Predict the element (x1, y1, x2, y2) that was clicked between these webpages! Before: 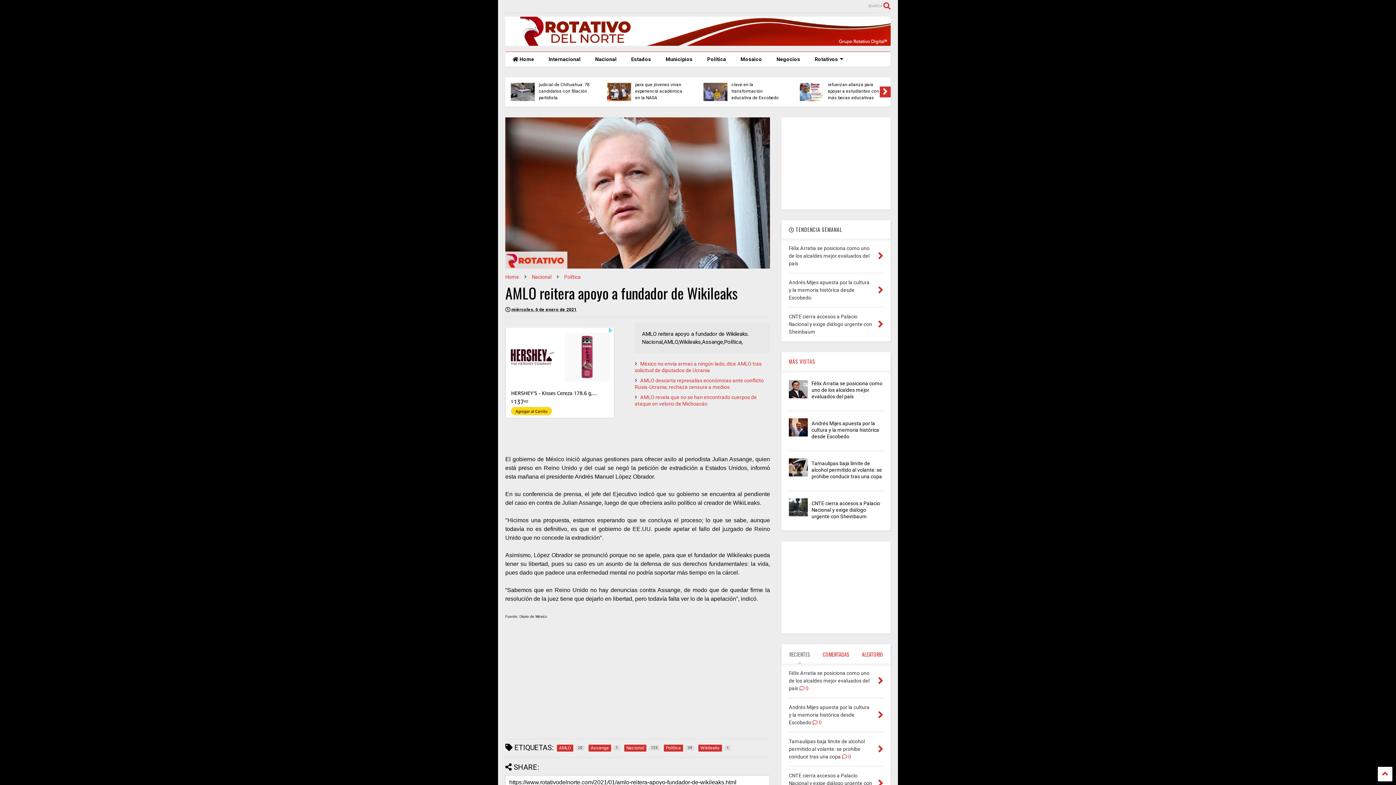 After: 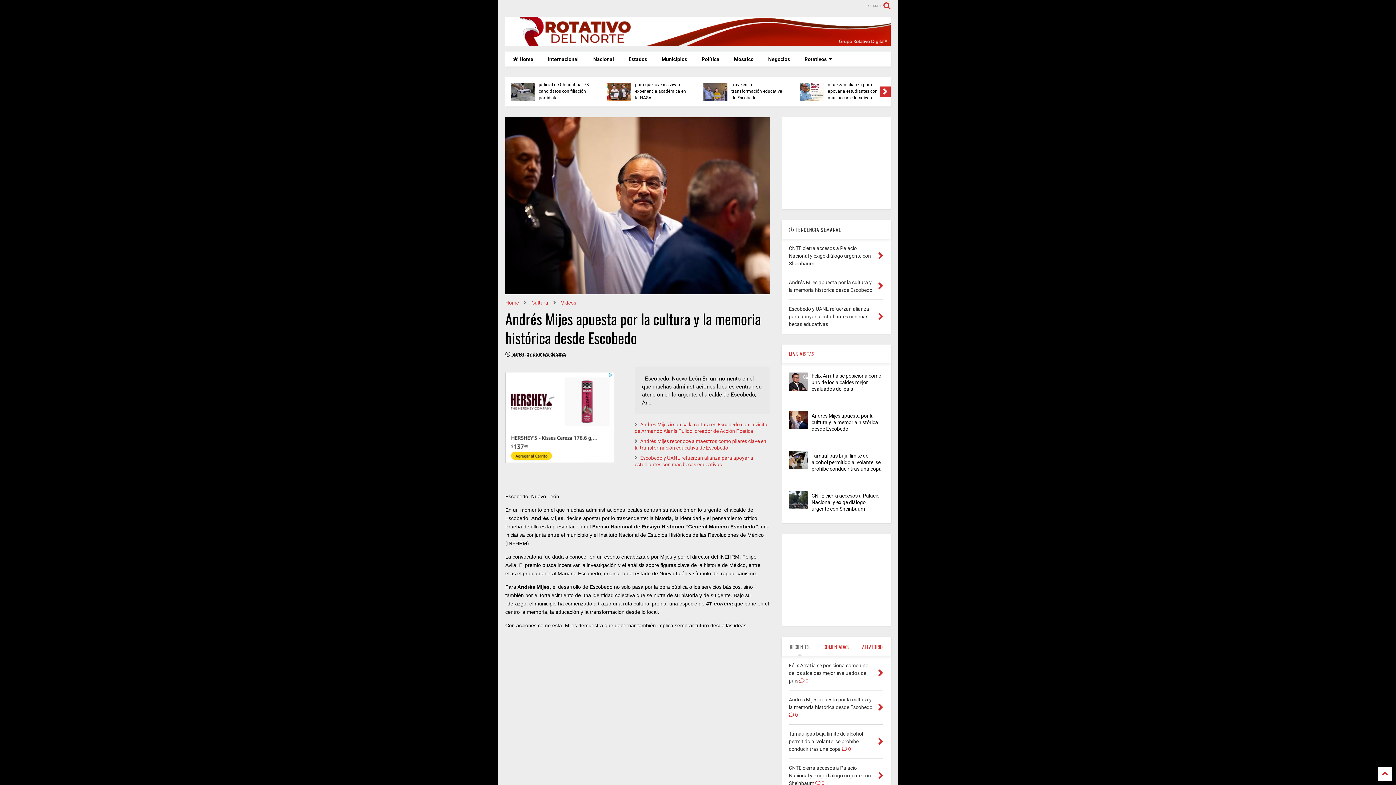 Action: label: Andrés Mijes apuesta por la cultura y la memoria histórica desde Escobedo bbox: (789, 279, 869, 300)